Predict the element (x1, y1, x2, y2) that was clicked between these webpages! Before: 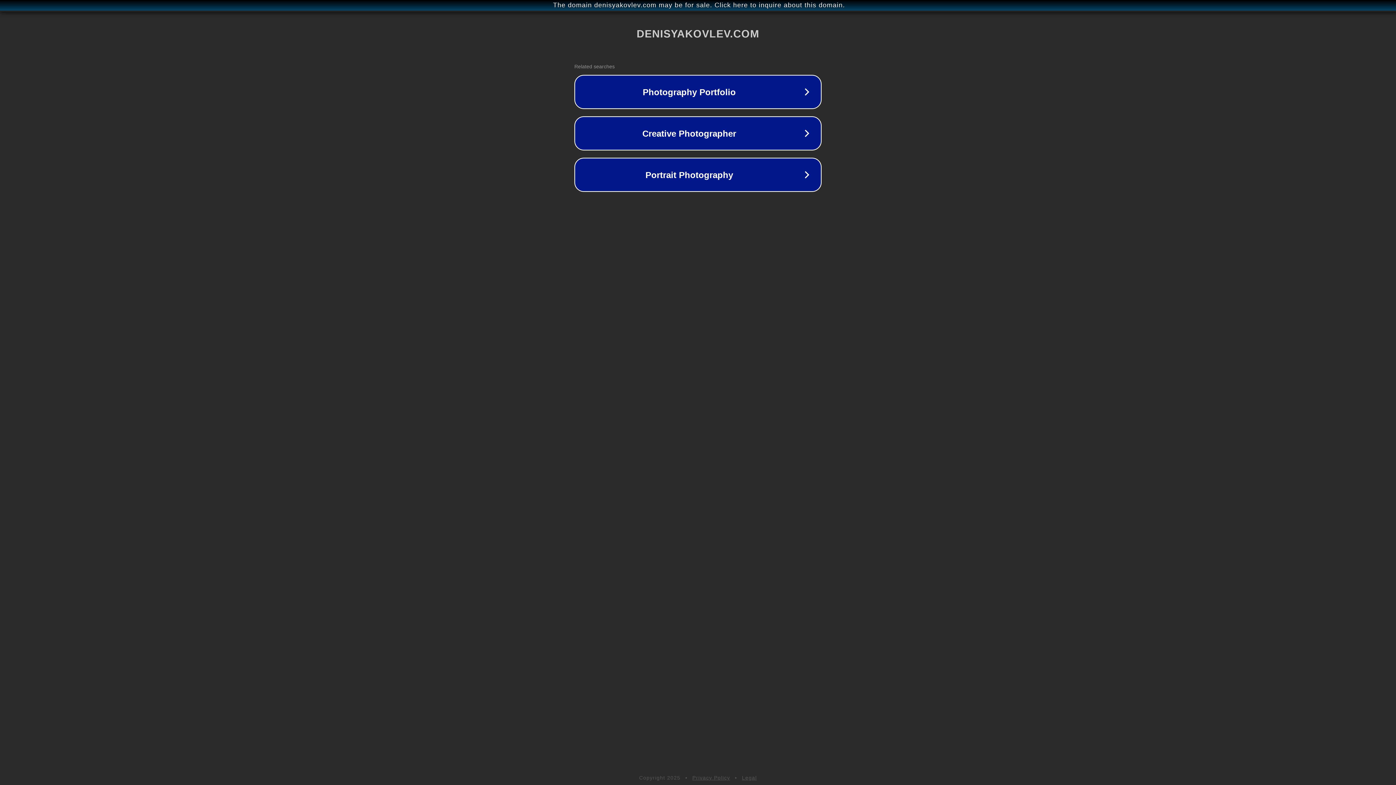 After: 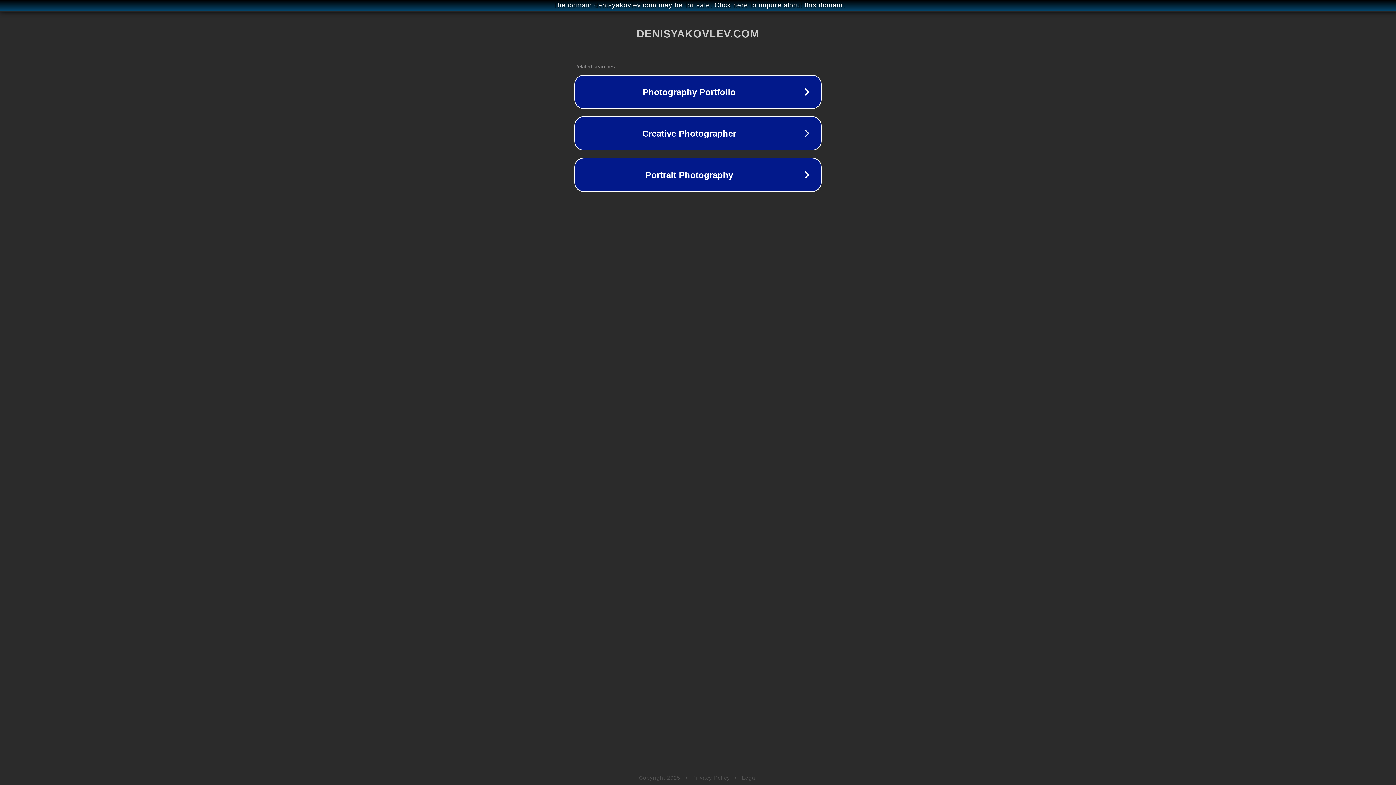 Action: bbox: (692, 775, 730, 781) label: Privacy Policy